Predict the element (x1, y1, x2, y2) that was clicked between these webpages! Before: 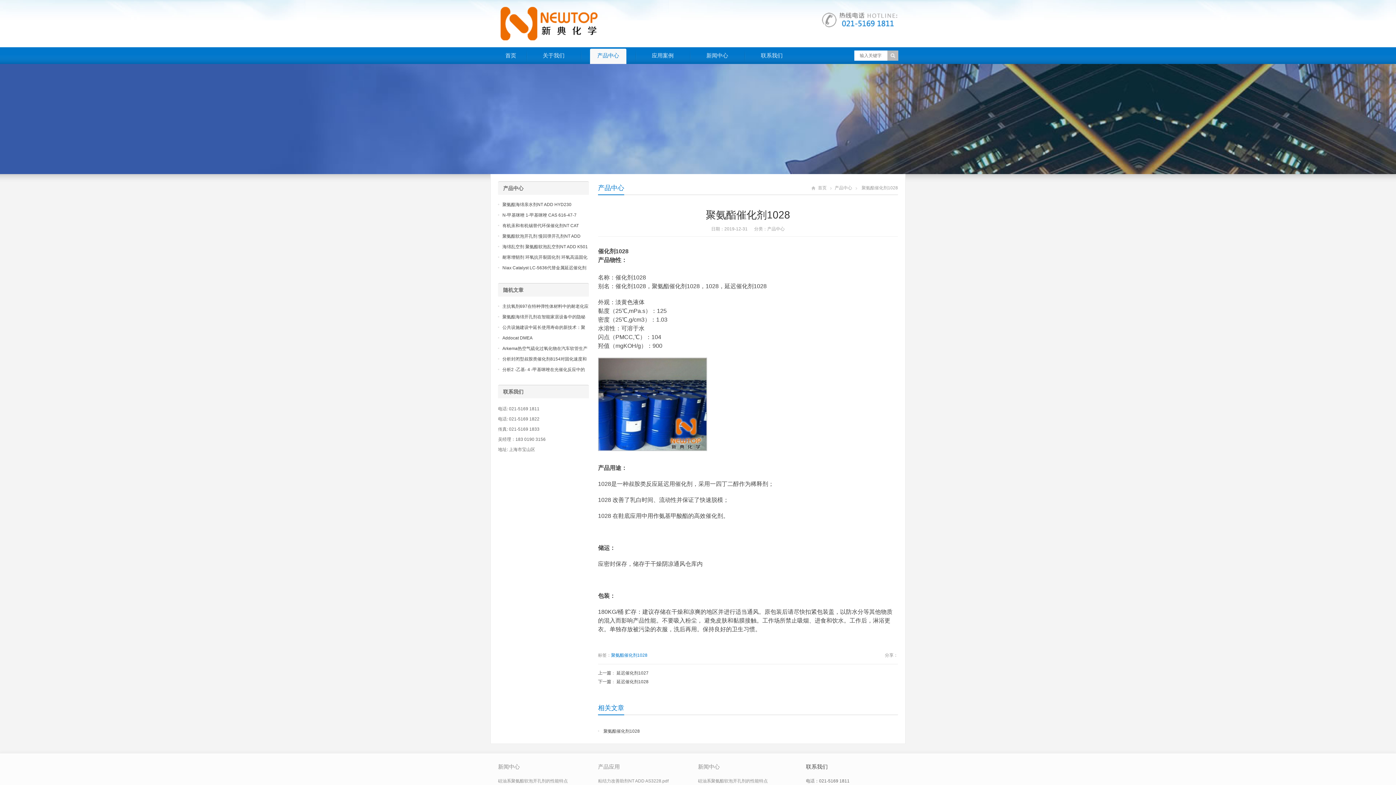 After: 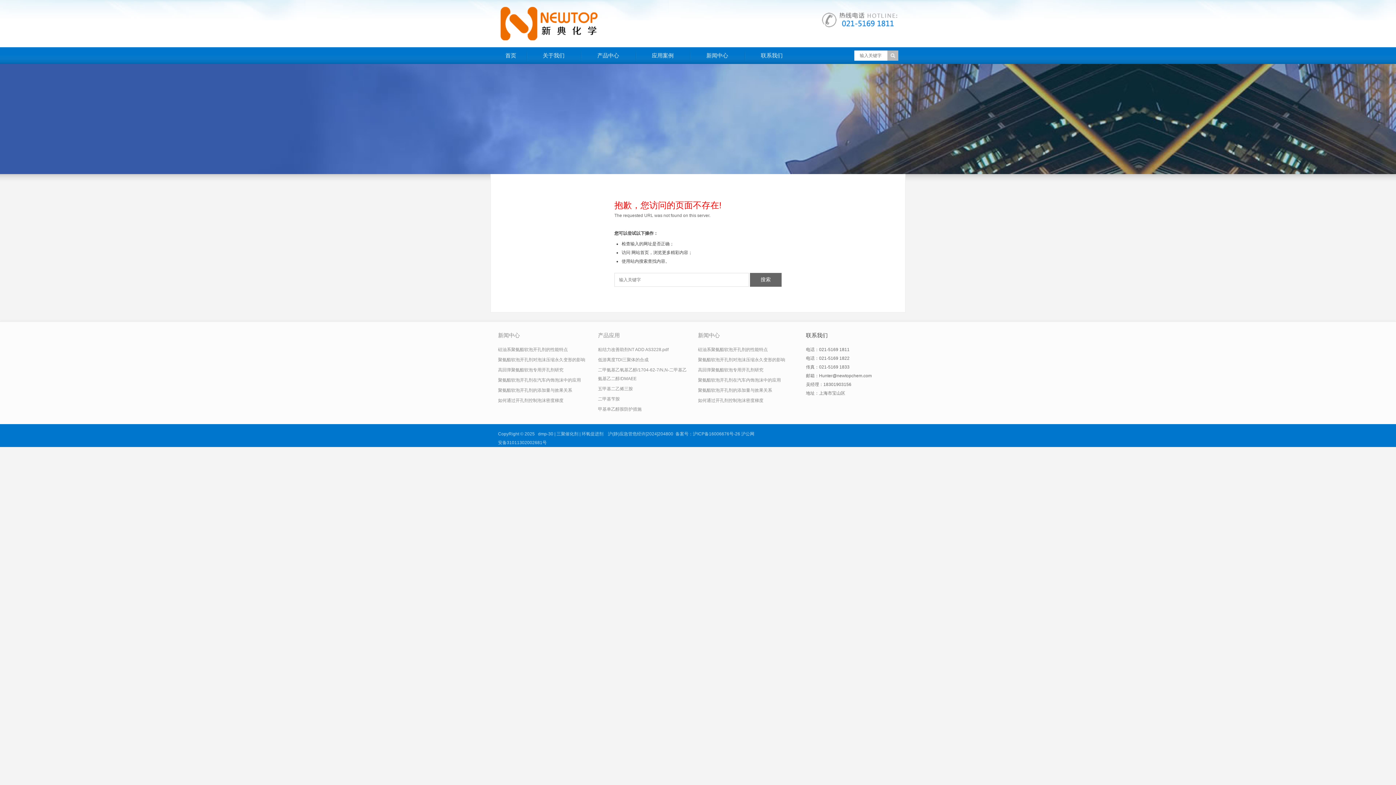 Action: bbox: (502, 335, 532, 340) label: Addocat DMEA